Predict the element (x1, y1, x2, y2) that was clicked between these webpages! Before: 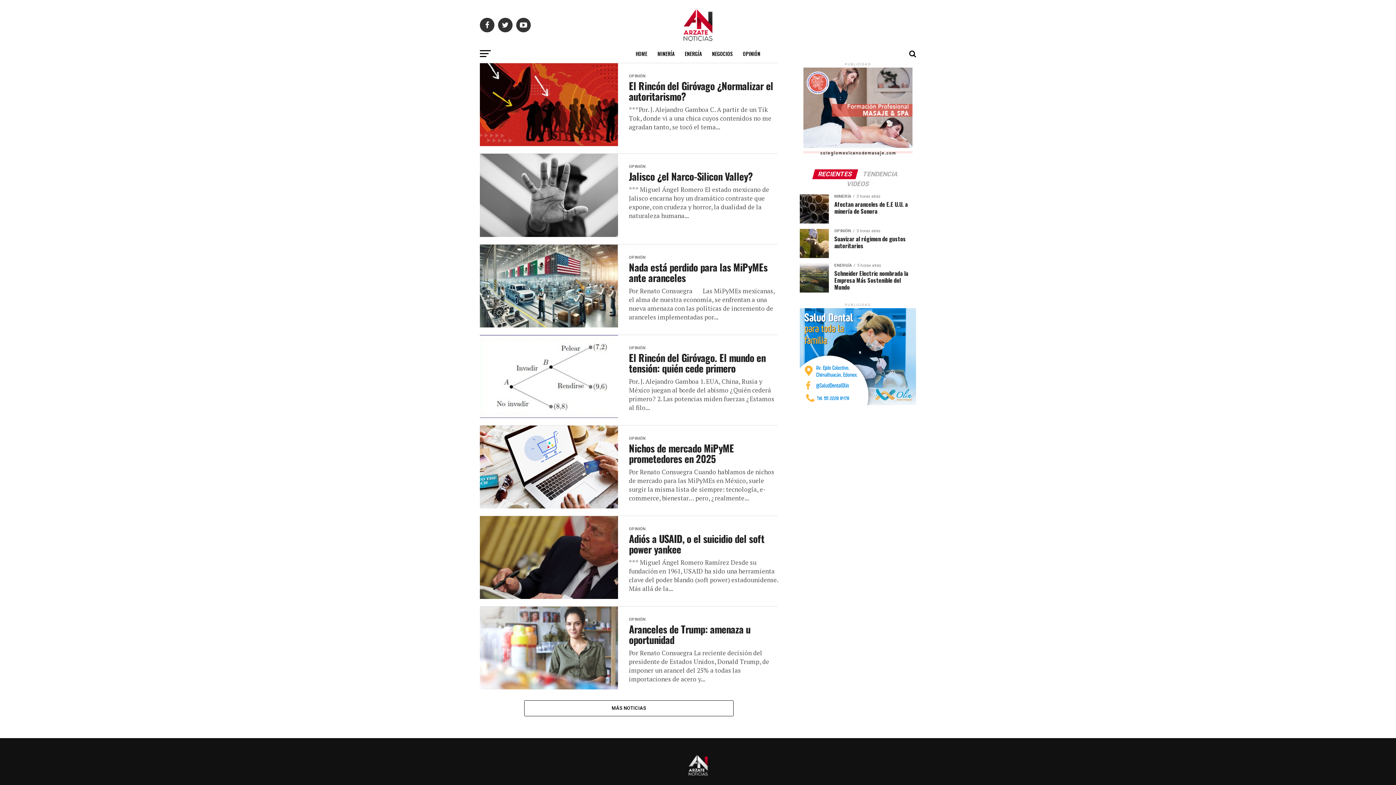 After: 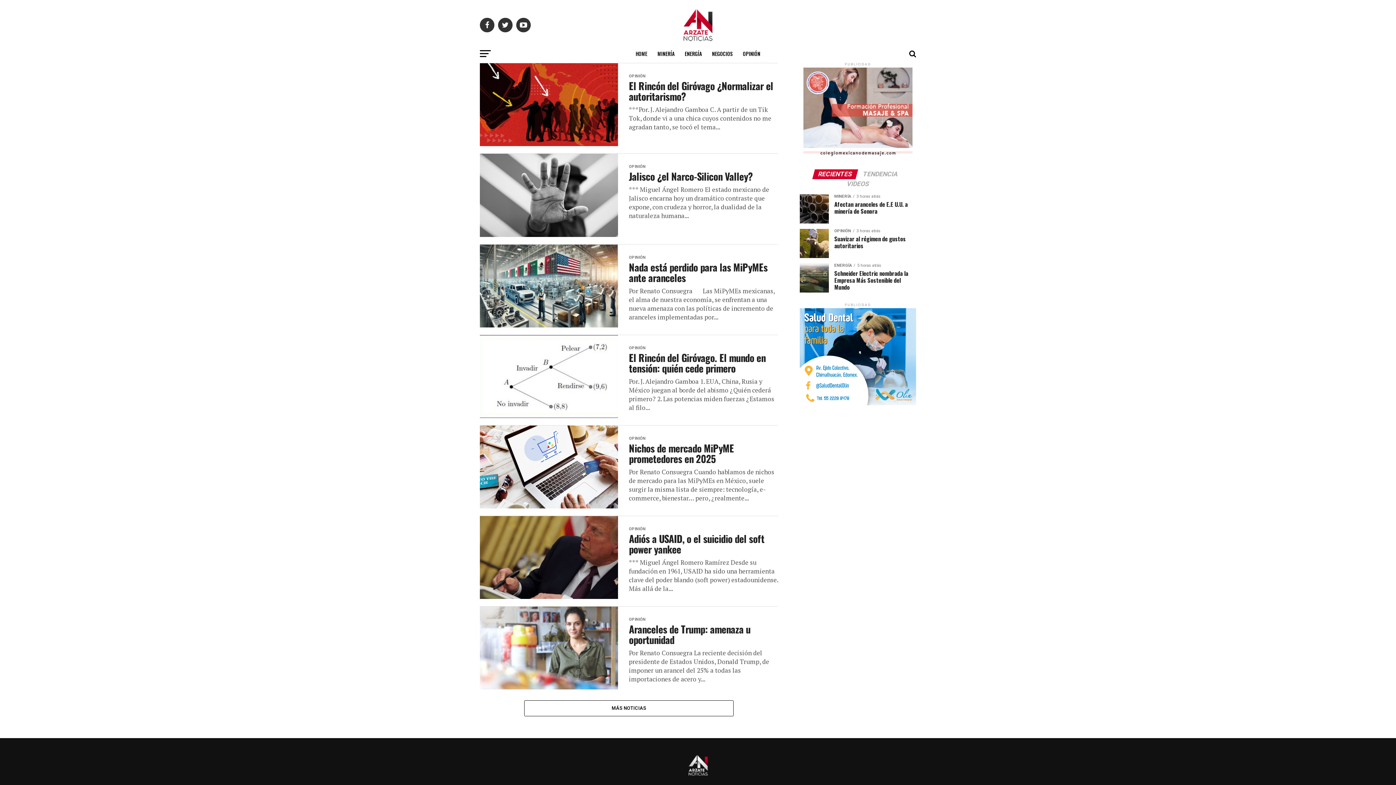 Action: bbox: (800, 400, 916, 406)